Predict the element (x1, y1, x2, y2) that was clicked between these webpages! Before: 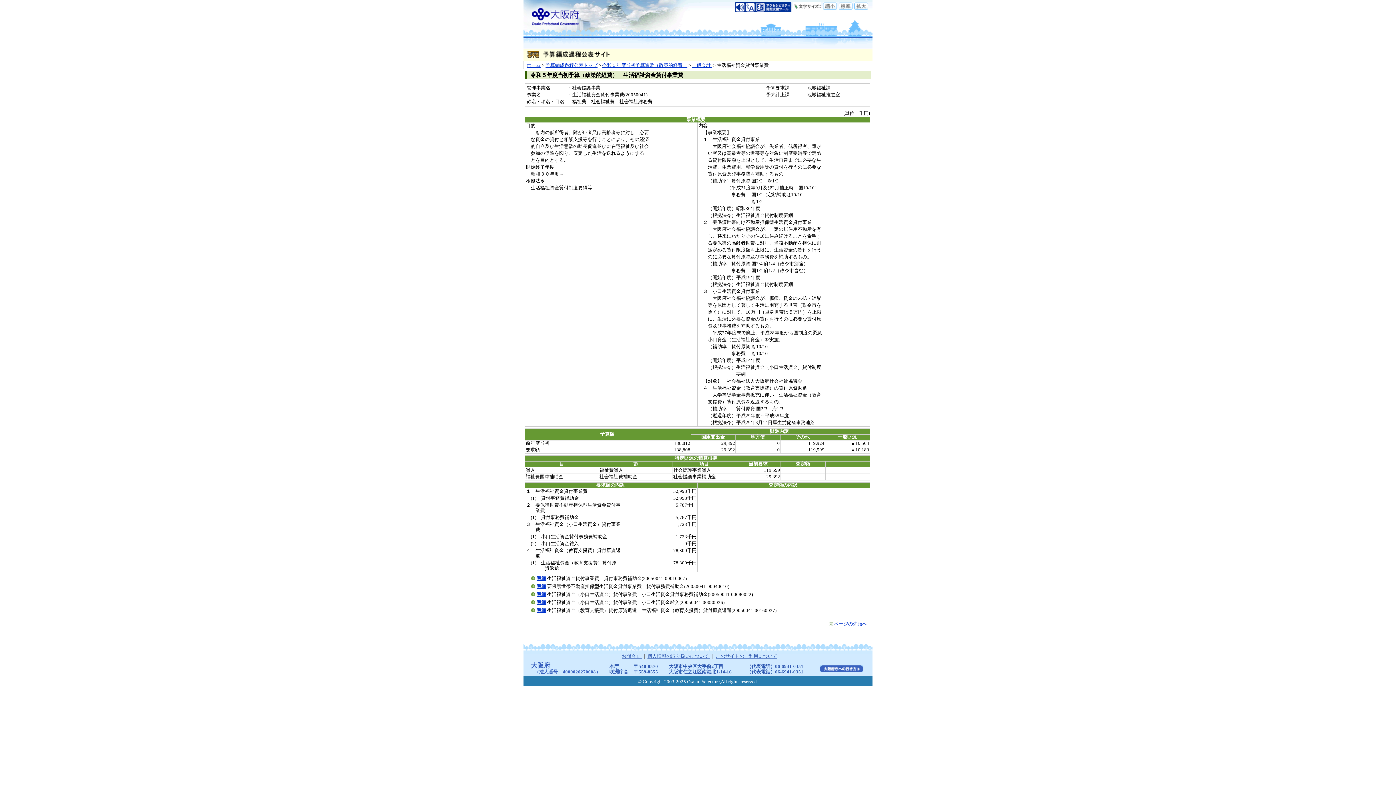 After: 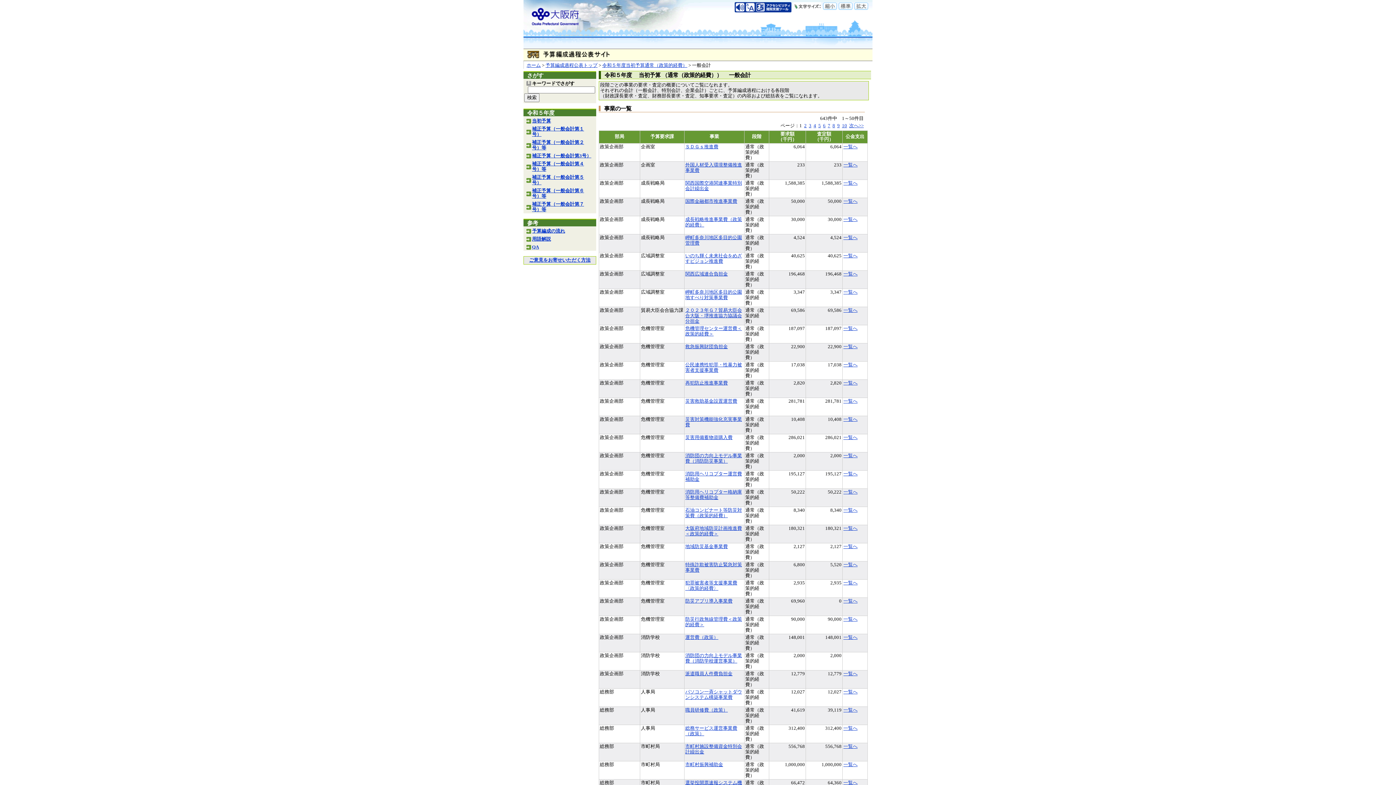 Action: label: 一般会計  bbox: (692, 62, 712, 68)